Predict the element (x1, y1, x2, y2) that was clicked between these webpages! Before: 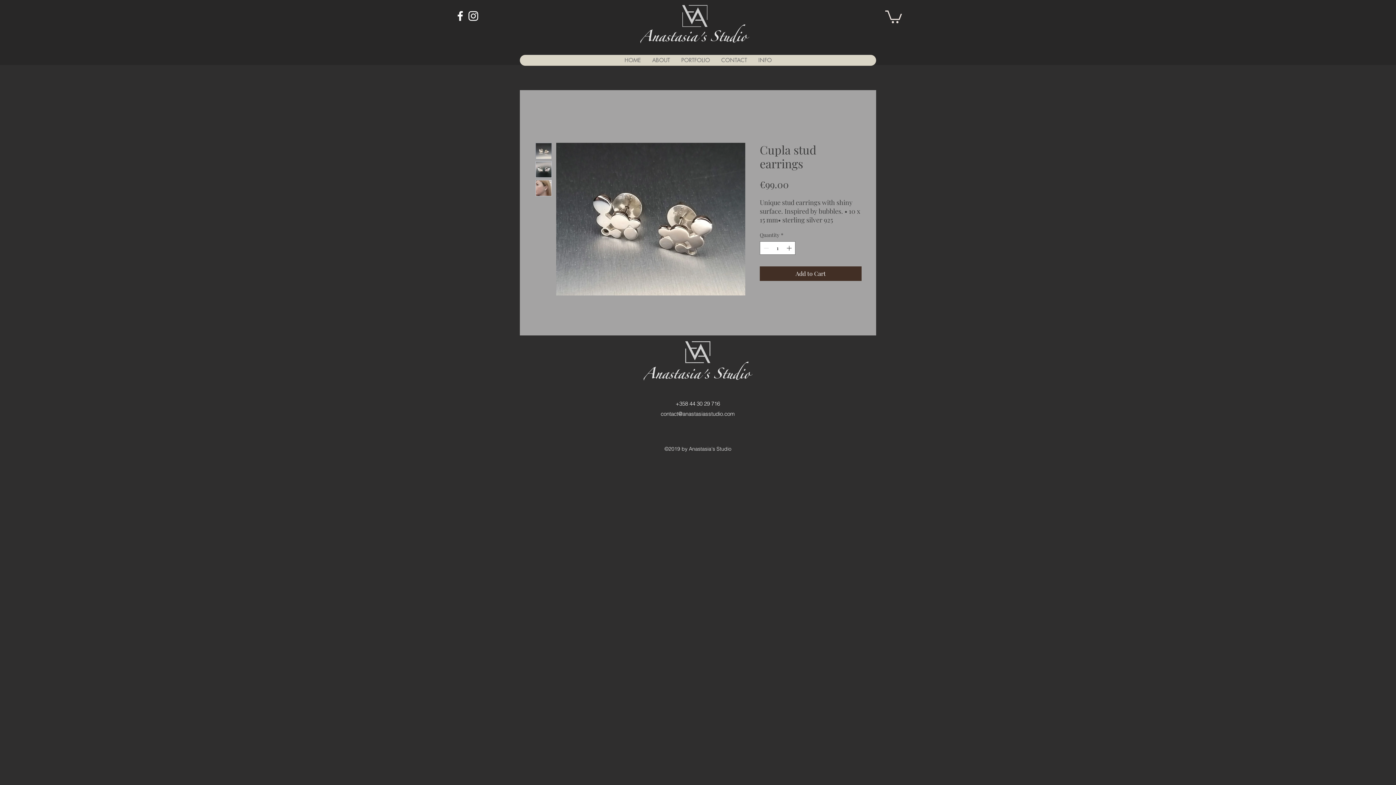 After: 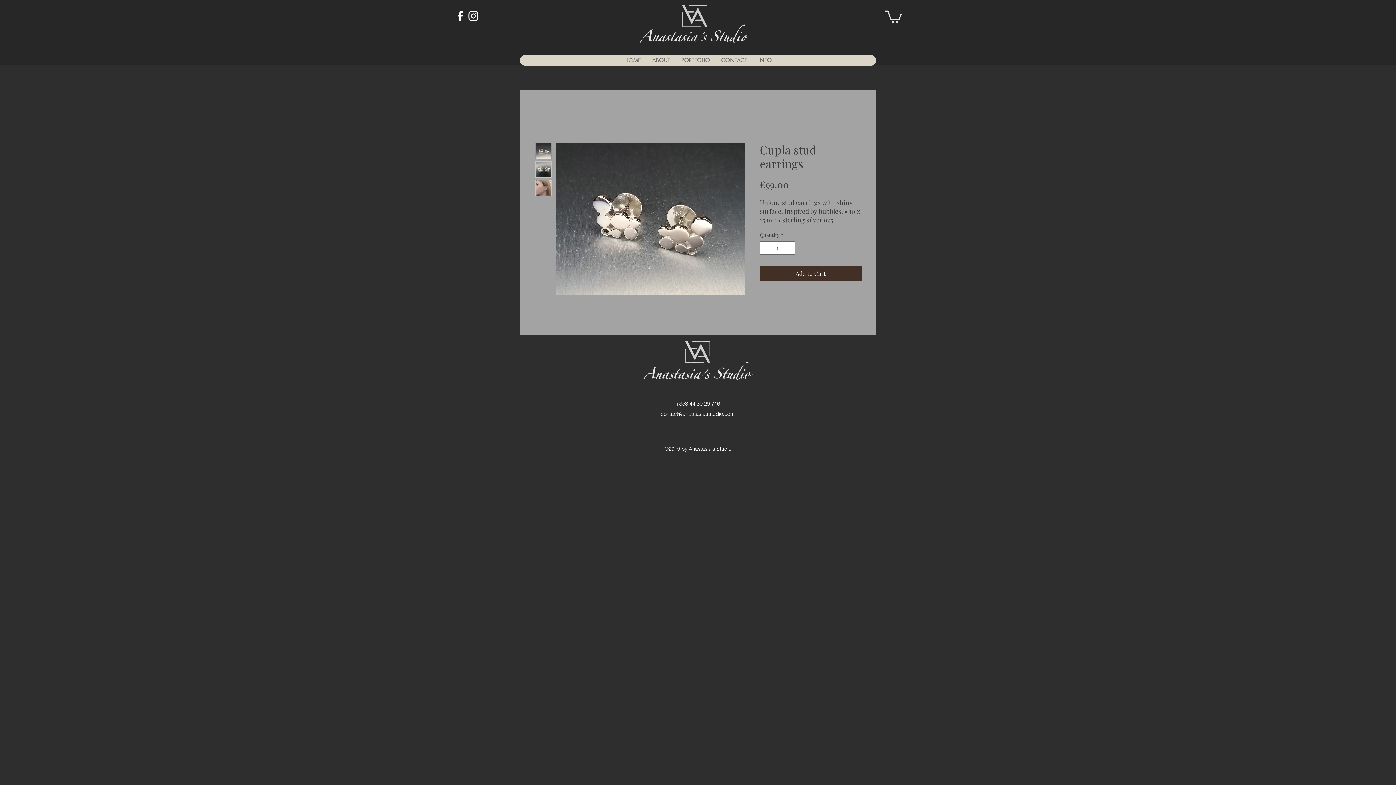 Action: label: contact@anastasiasstudio.com bbox: (660, 410, 735, 417)